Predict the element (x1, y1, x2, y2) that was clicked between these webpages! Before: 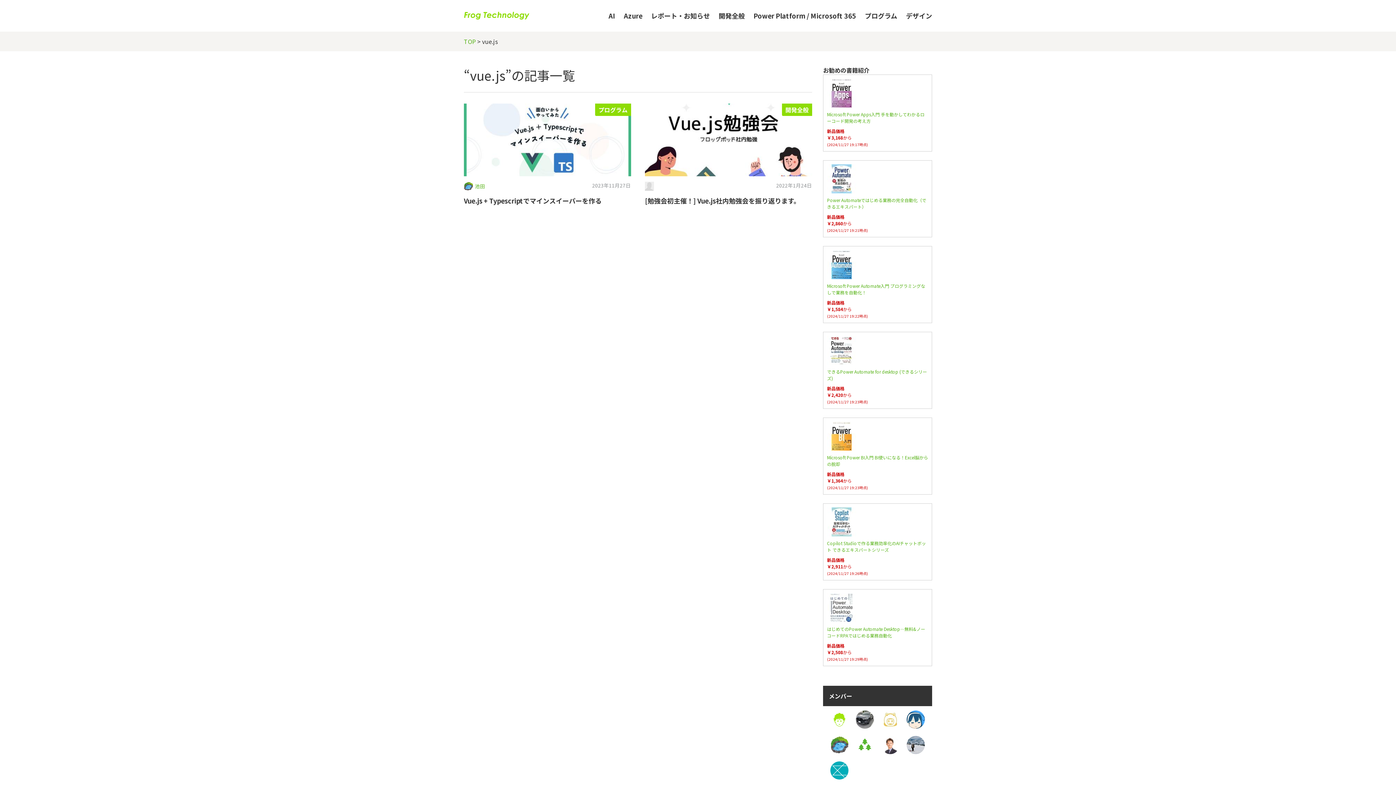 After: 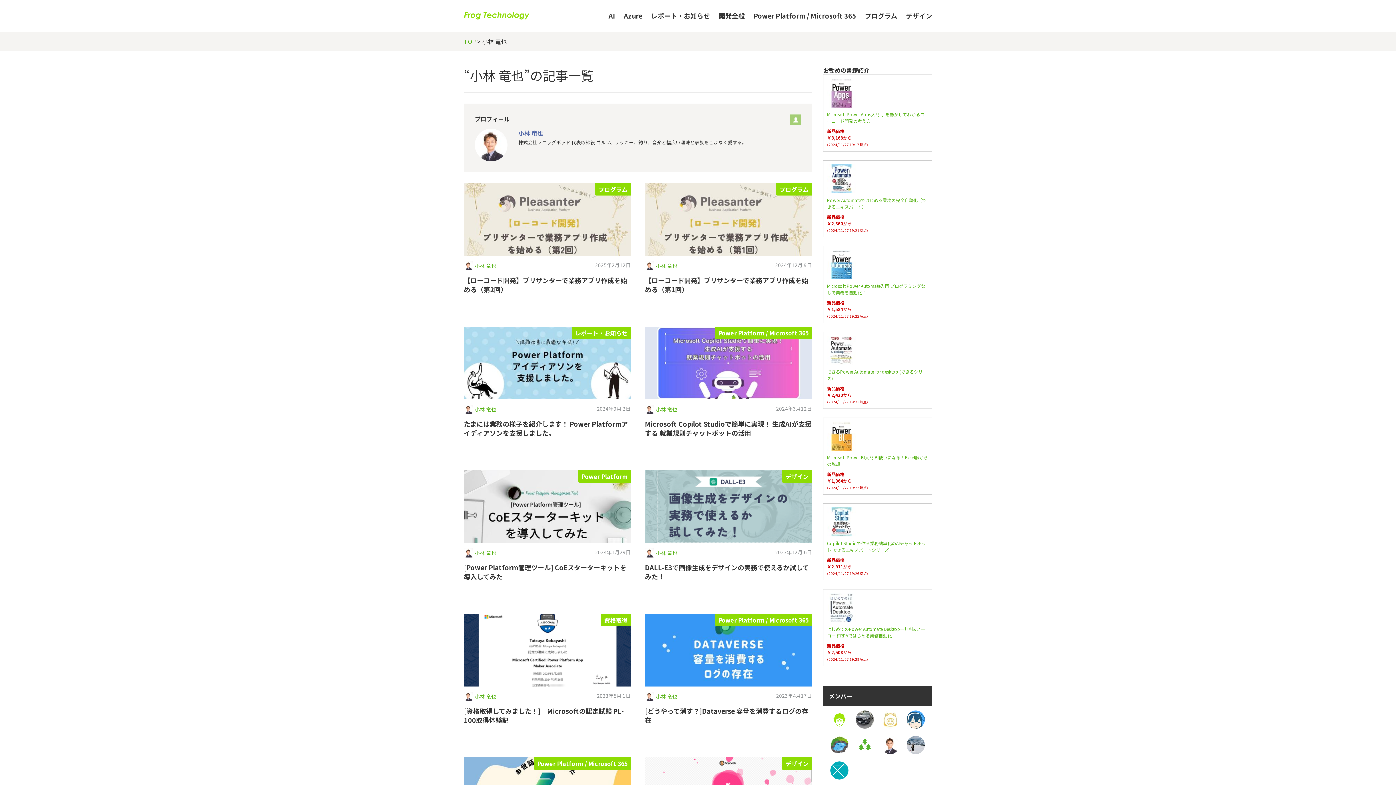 Action: bbox: (881, 736, 899, 745)